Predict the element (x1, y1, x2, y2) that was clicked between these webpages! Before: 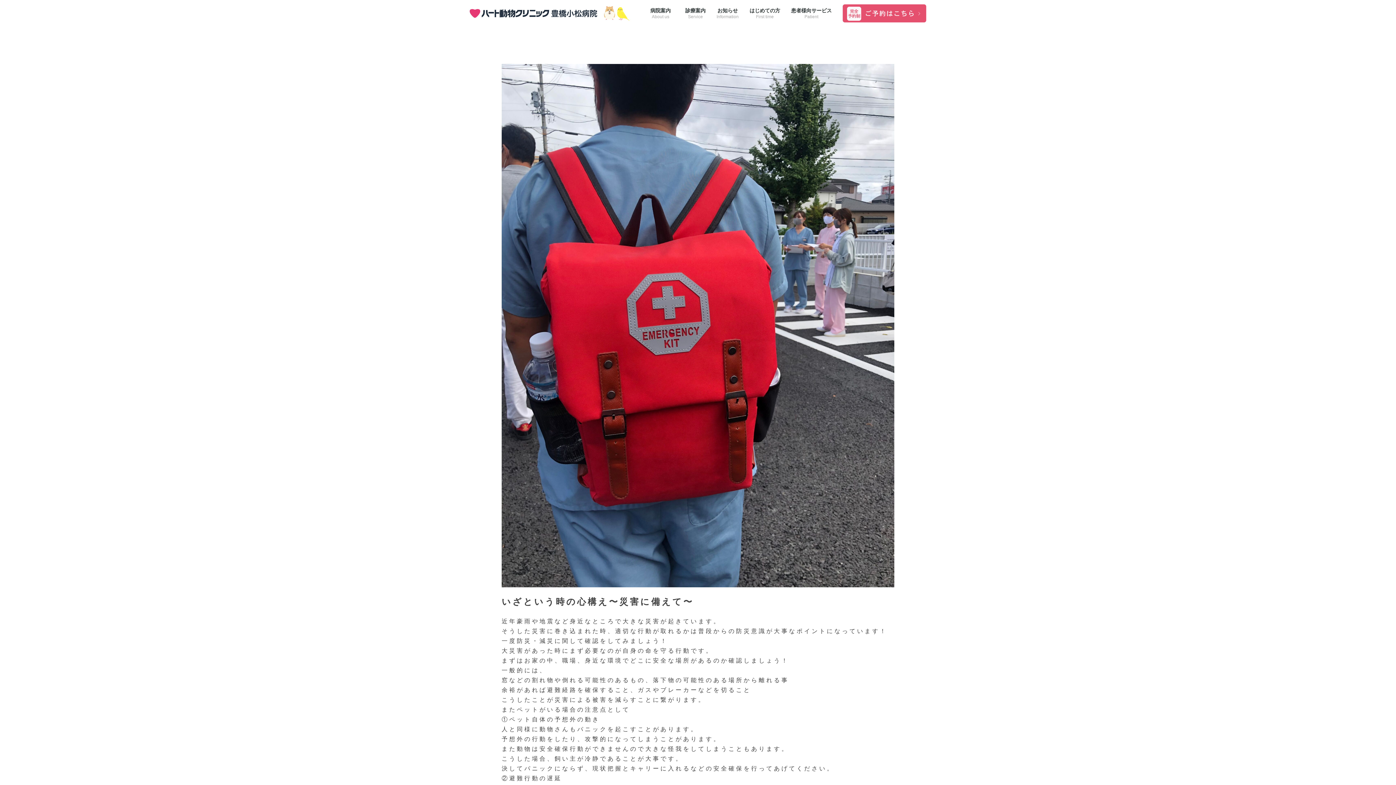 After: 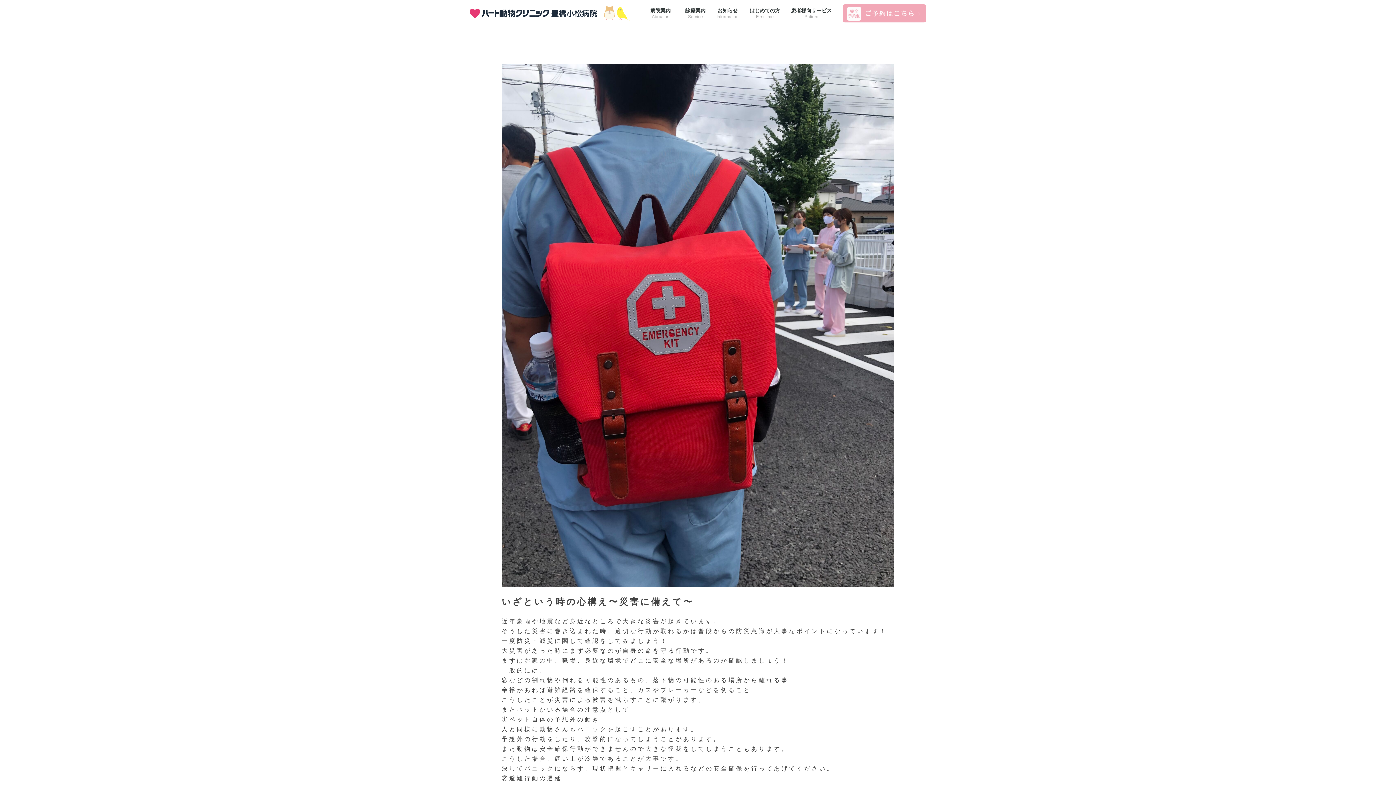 Action: bbox: (842, 4, 926, 22)